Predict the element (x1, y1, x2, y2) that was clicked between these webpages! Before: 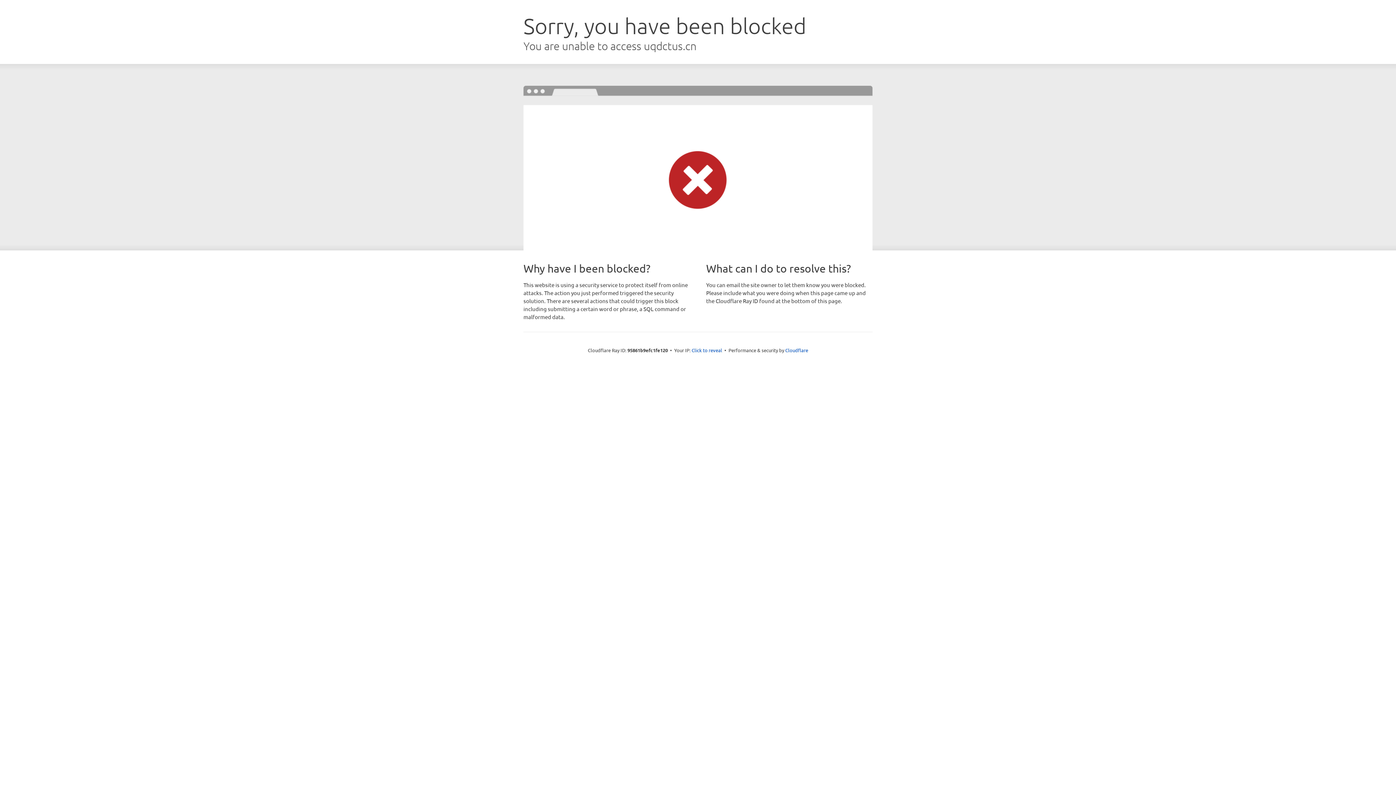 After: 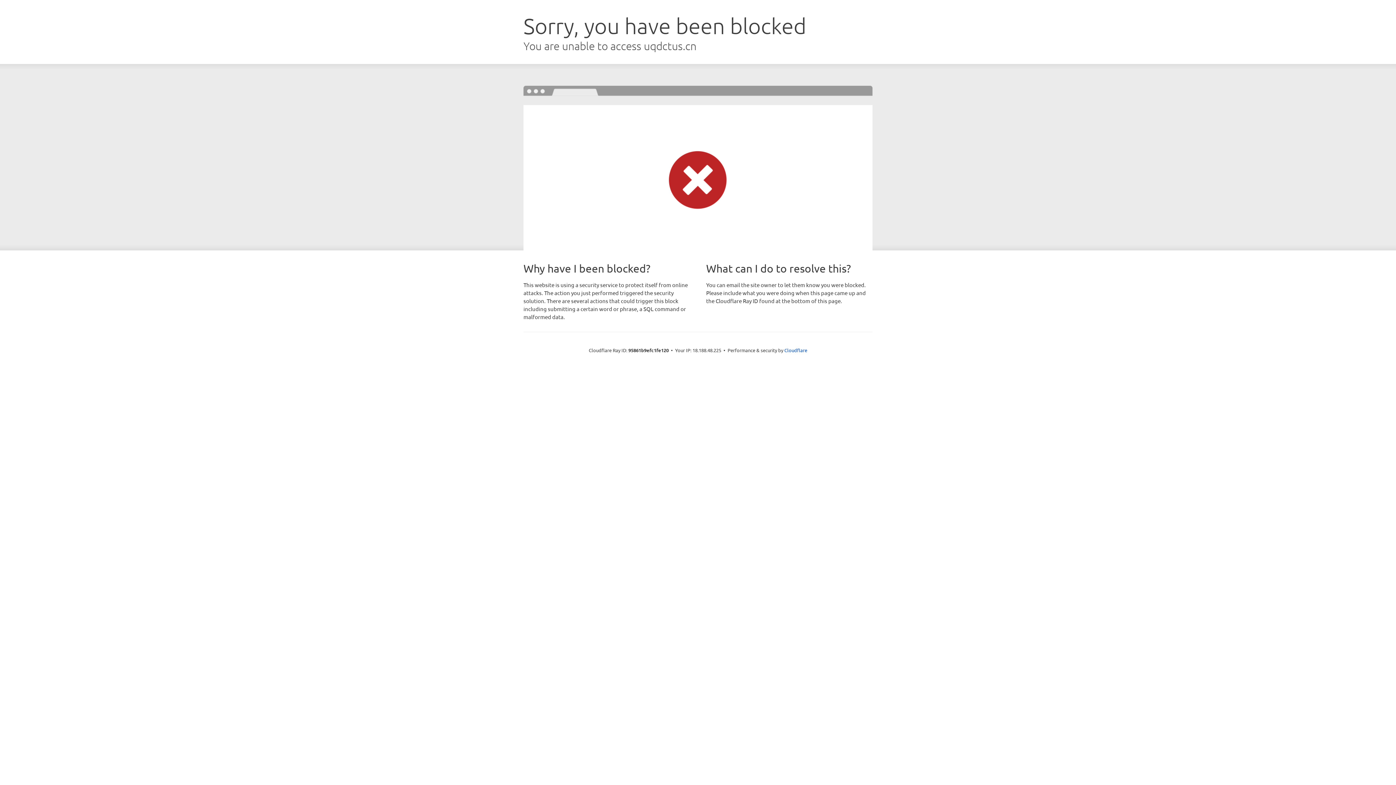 Action: label: Click to reveal bbox: (691, 346, 722, 353)